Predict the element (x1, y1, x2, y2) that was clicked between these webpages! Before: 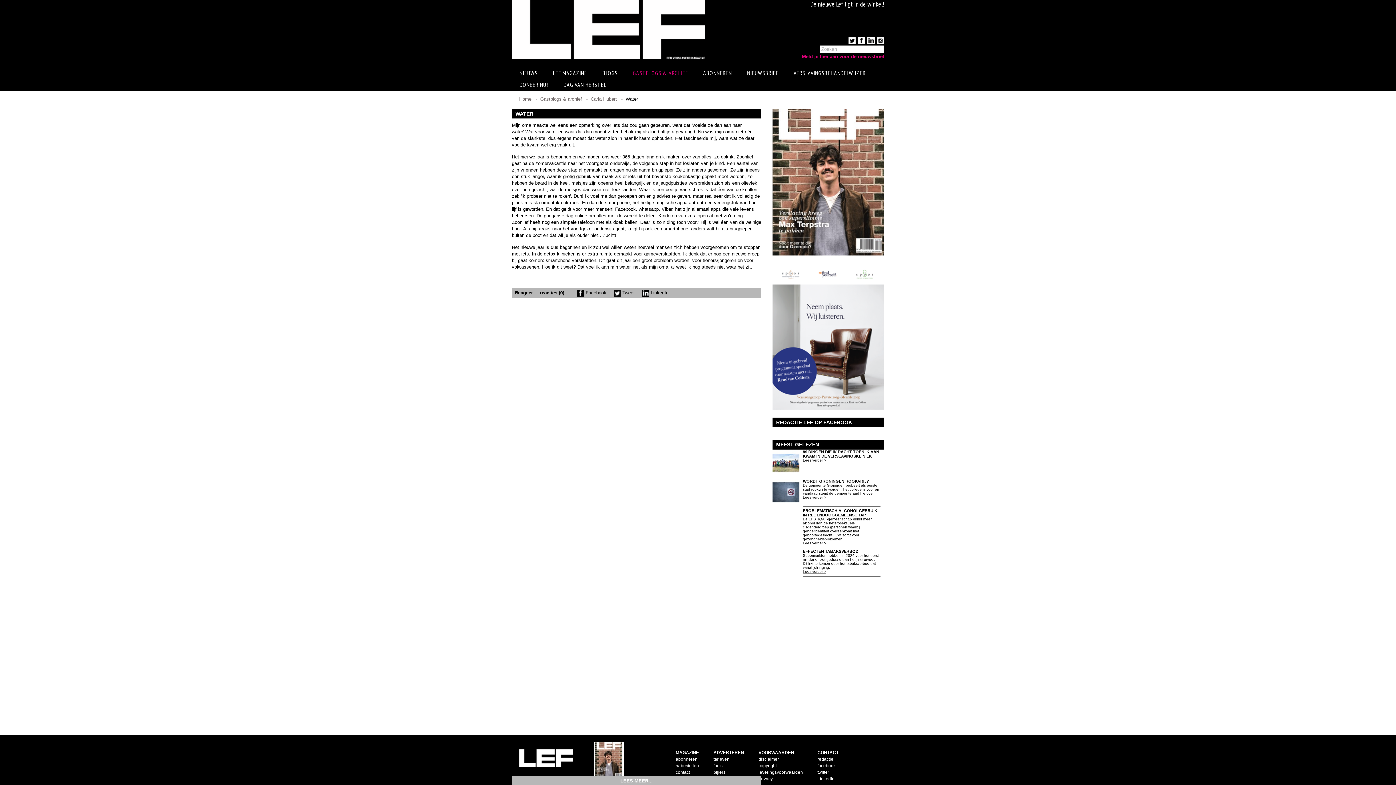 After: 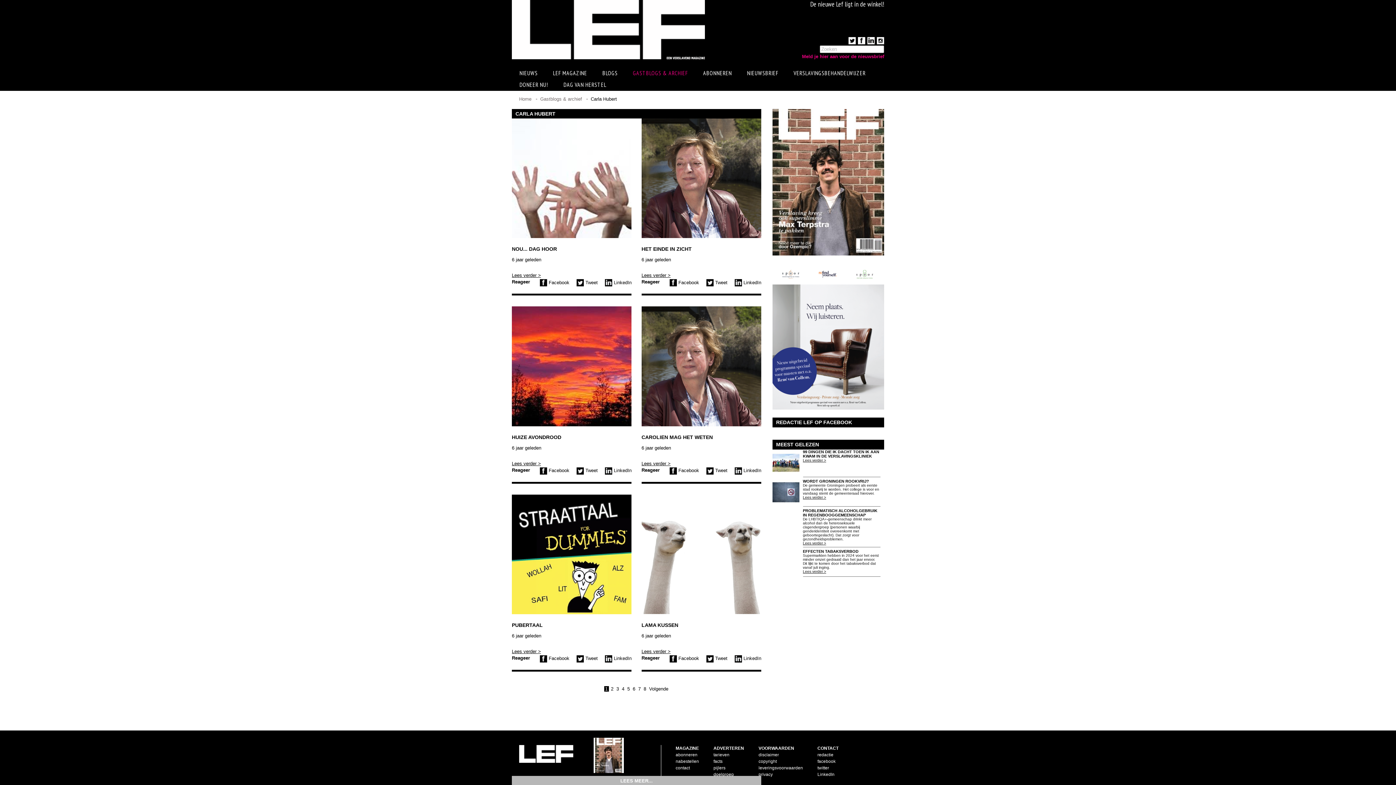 Action: label: Carla Hubert bbox: (590, 96, 617, 101)